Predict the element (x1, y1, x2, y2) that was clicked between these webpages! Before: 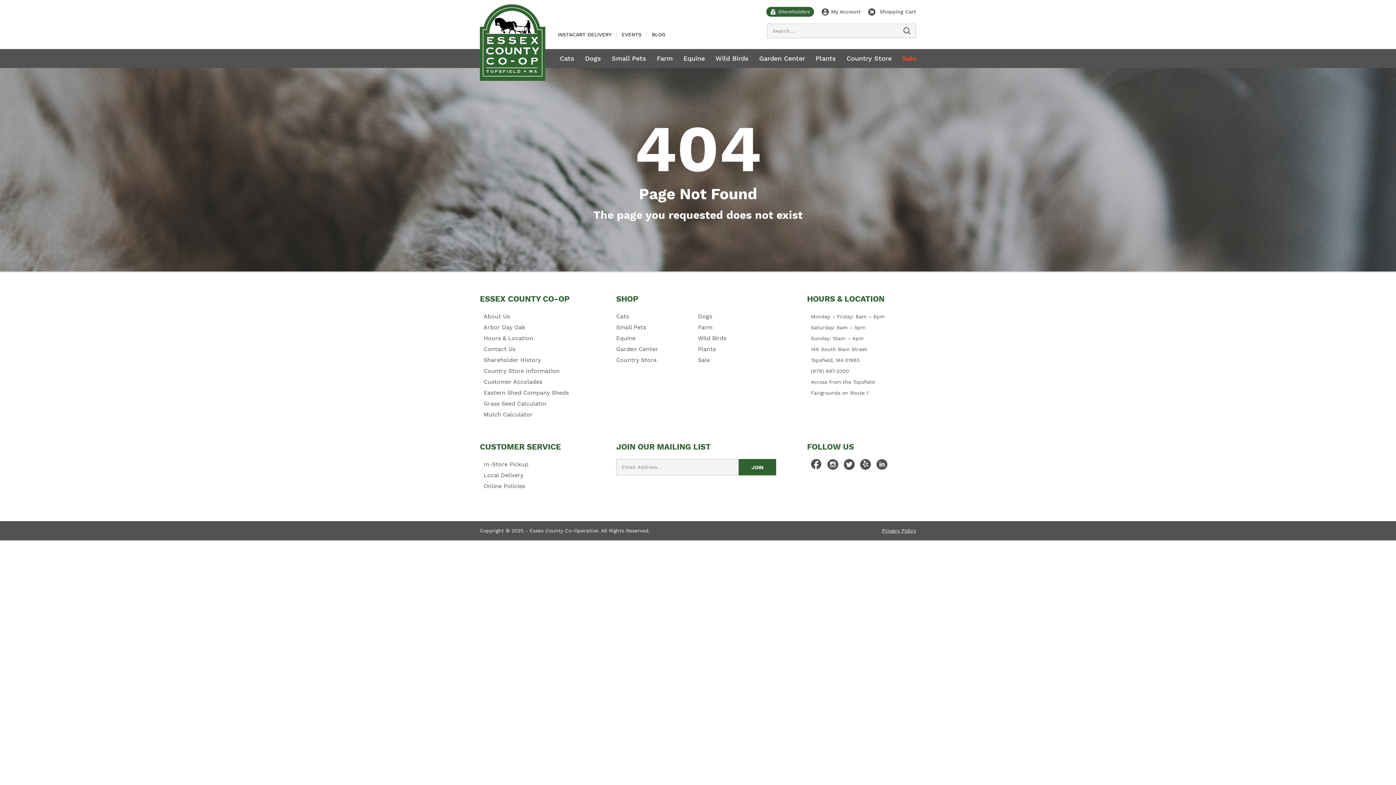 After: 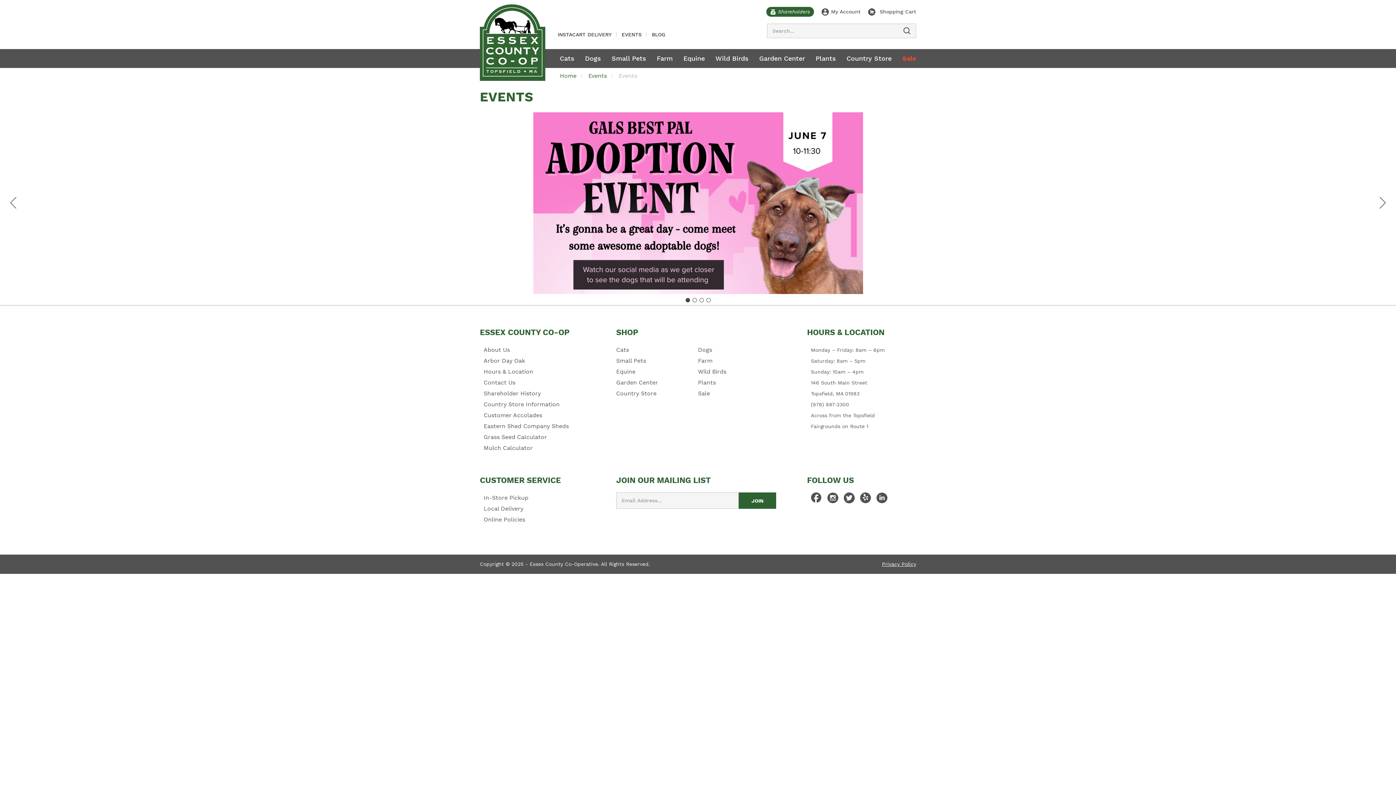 Action: bbox: (616, 30, 646, 38) label: EVENTS